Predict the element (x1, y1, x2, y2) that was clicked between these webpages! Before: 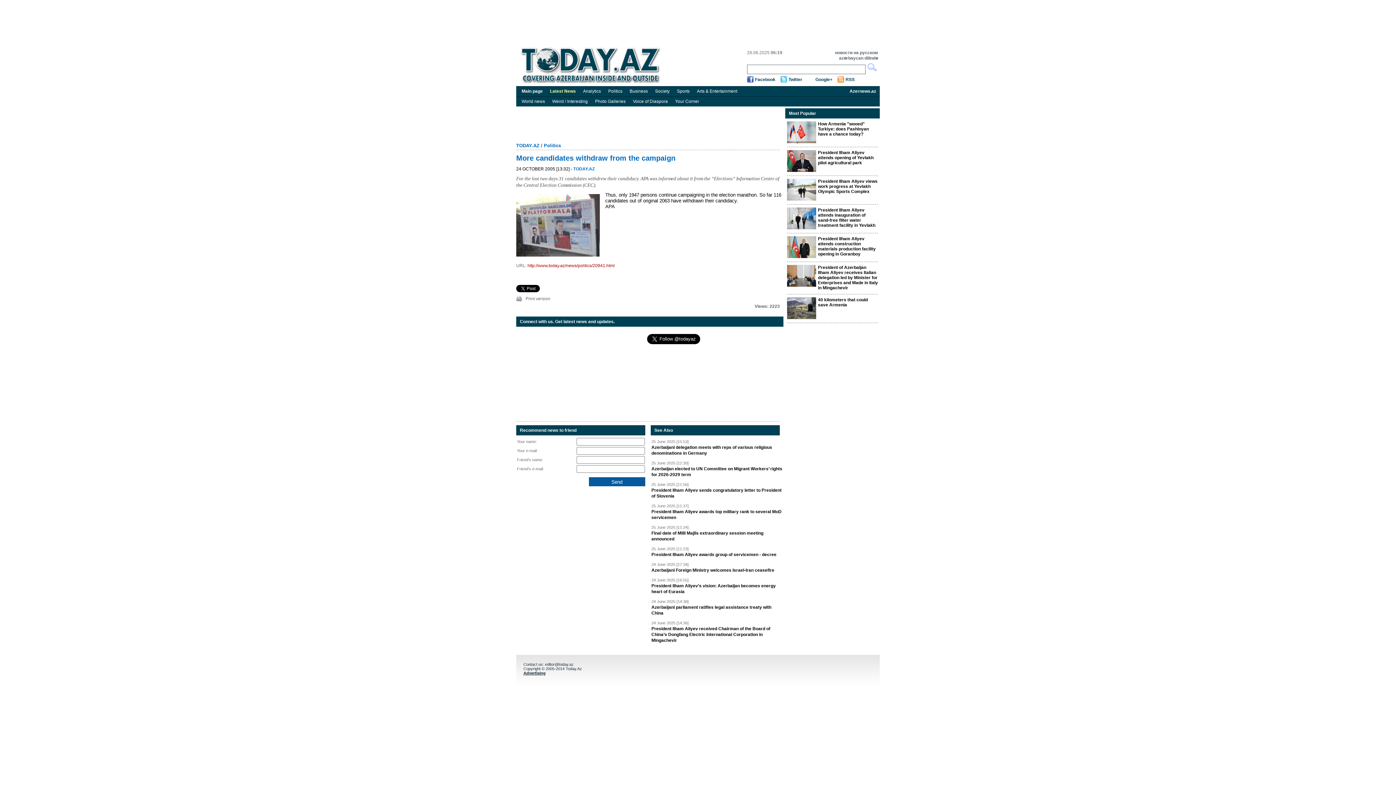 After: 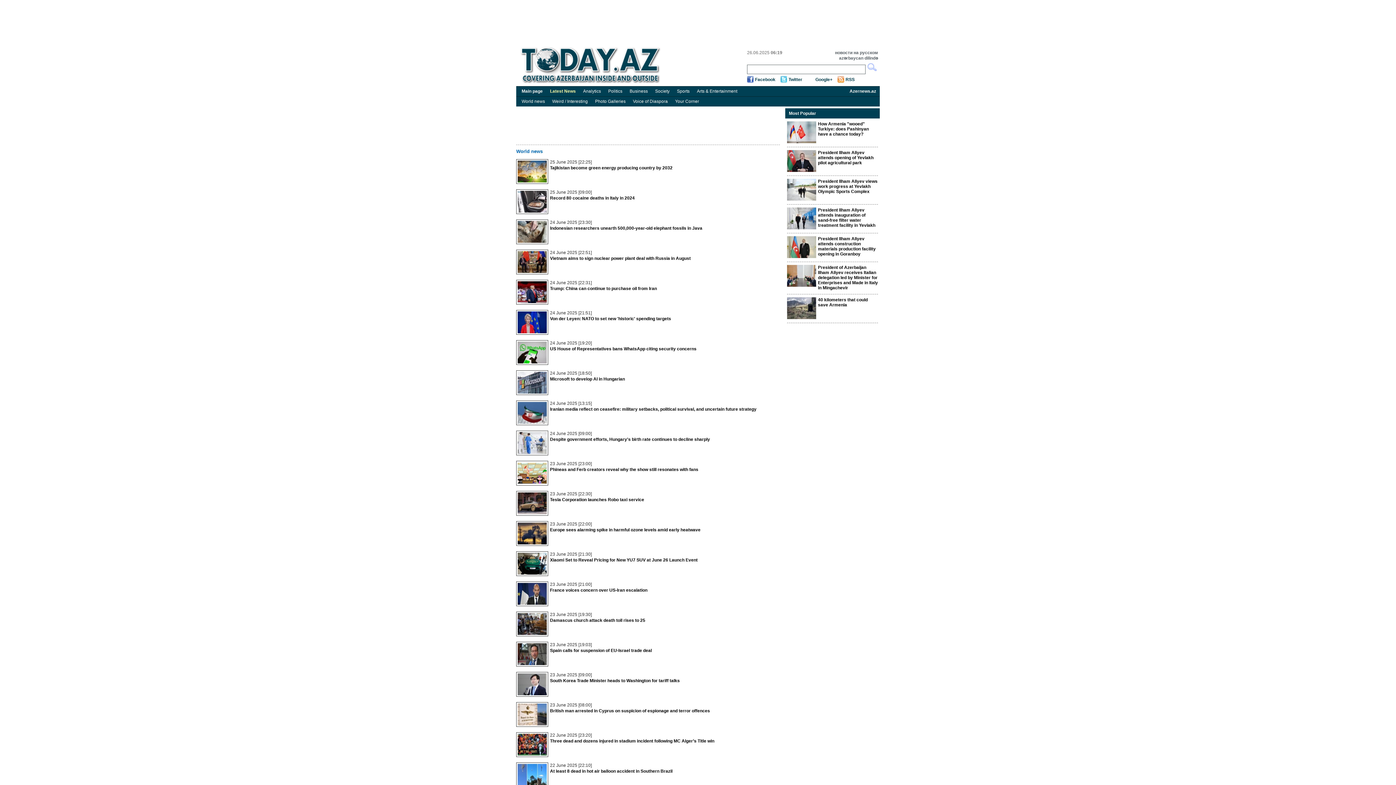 Action: bbox: (518, 96, 548, 106) label: World news